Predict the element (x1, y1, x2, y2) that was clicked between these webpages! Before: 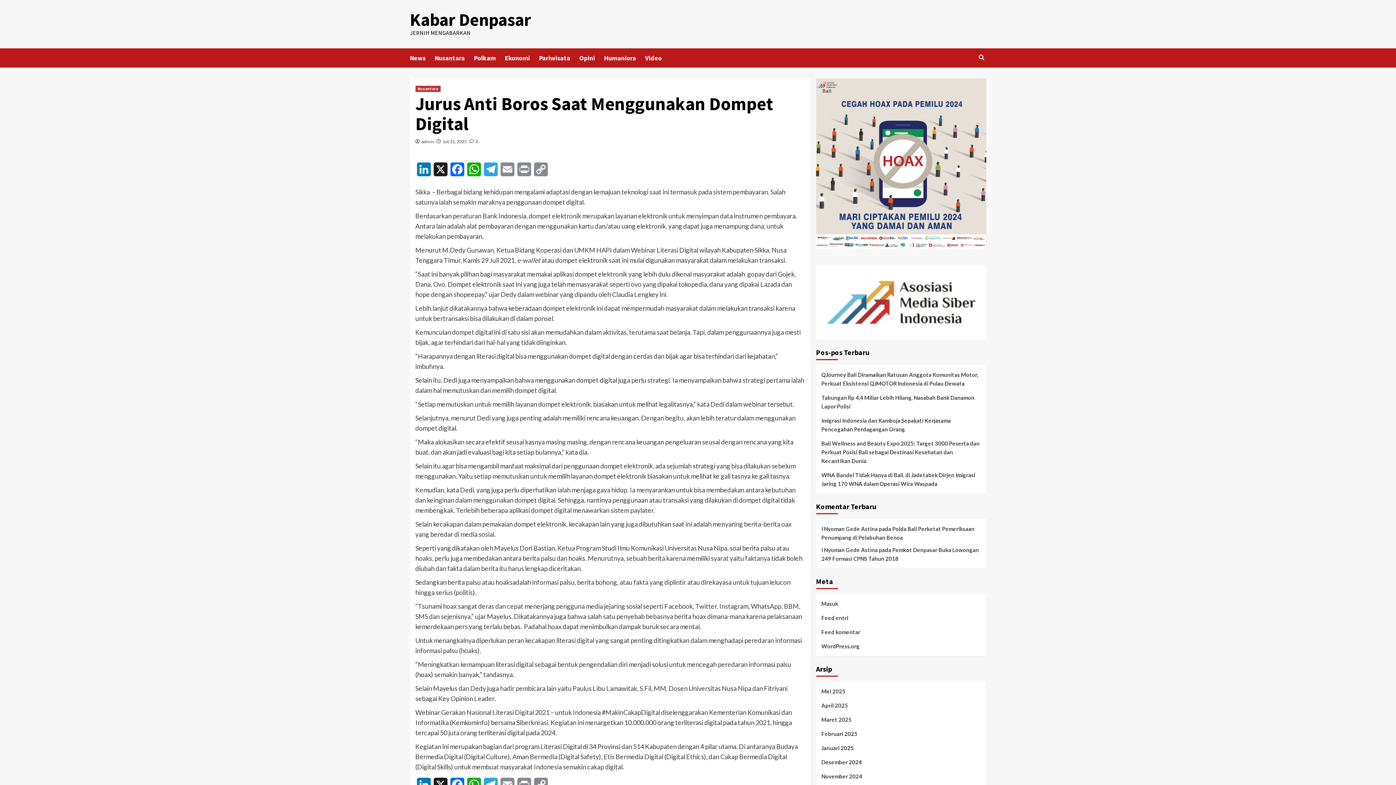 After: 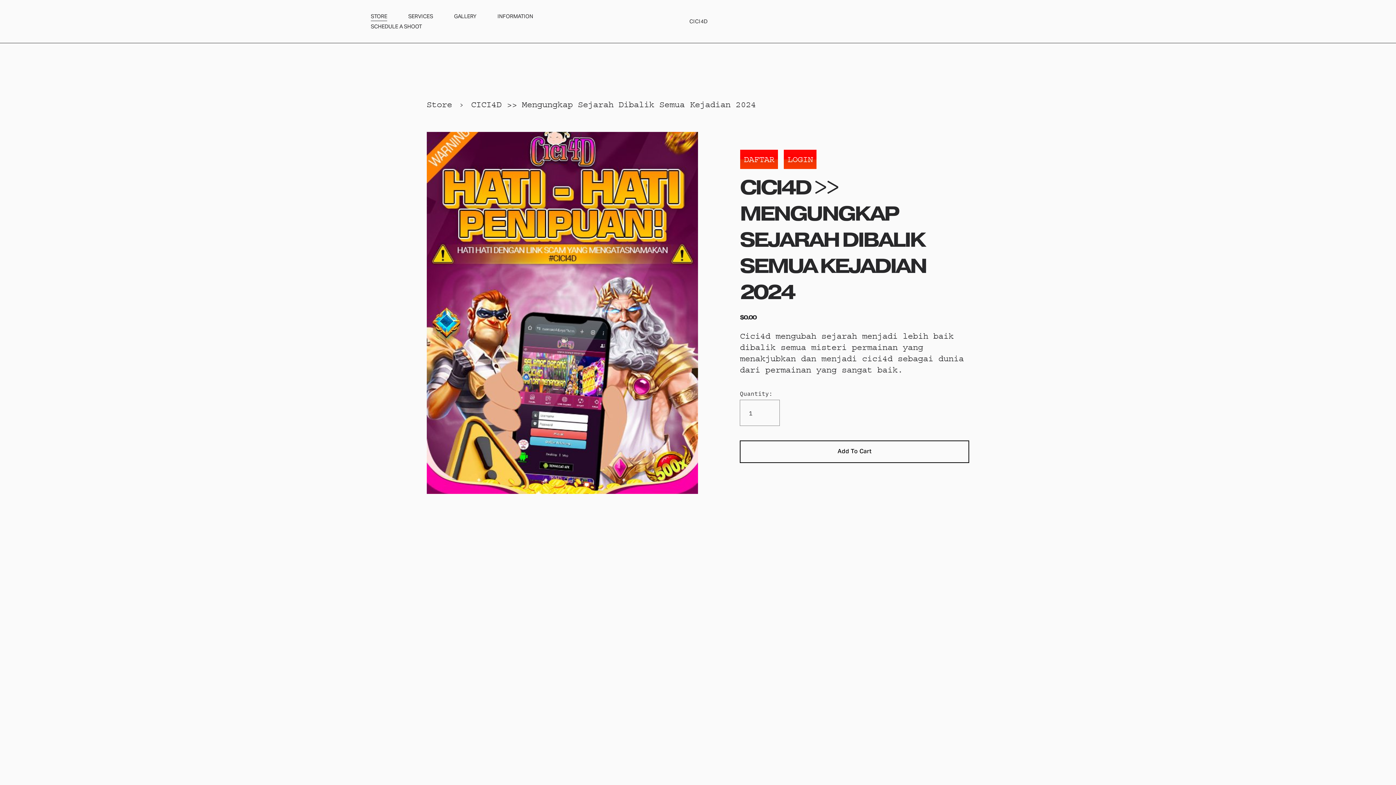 Action: bbox: (821, 525, 878, 532) label: I Nyoman Gede Astina